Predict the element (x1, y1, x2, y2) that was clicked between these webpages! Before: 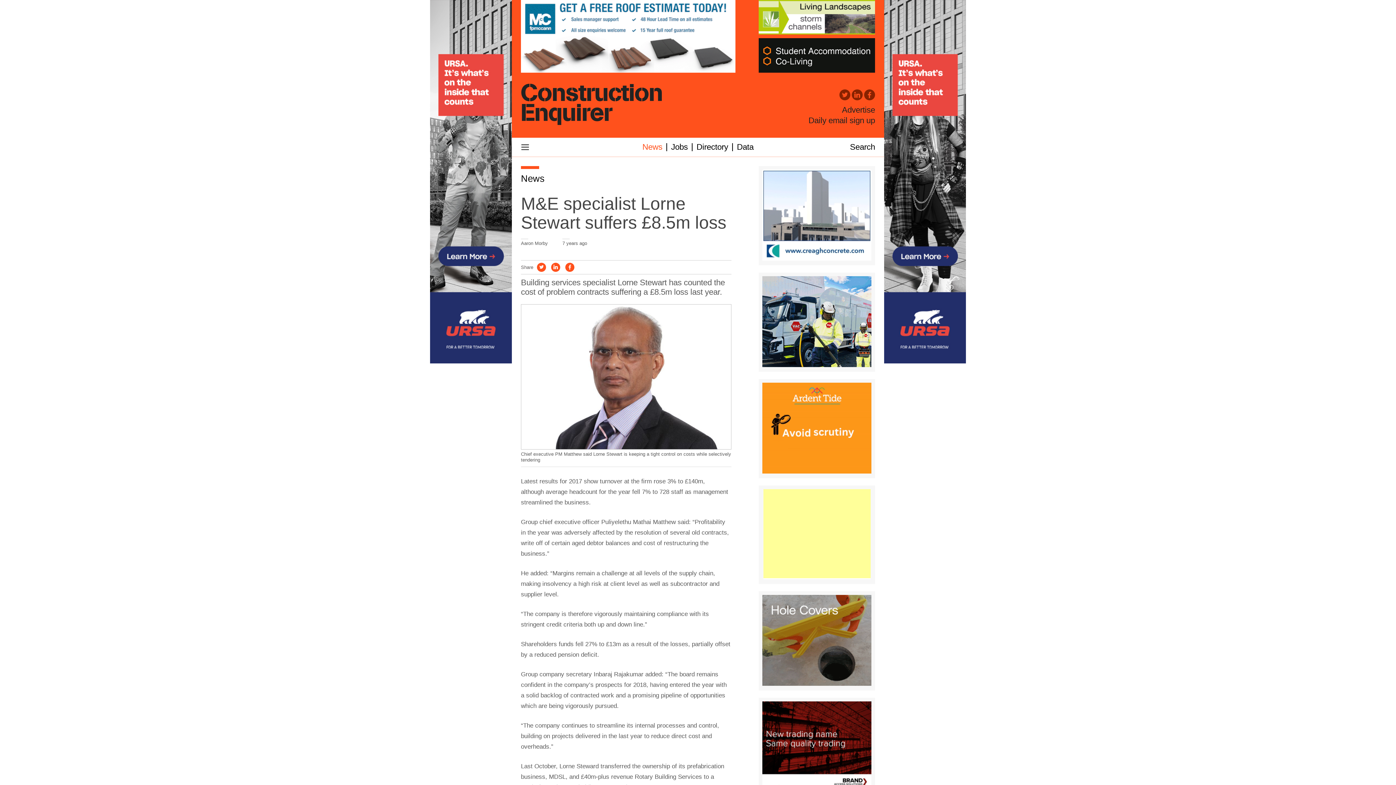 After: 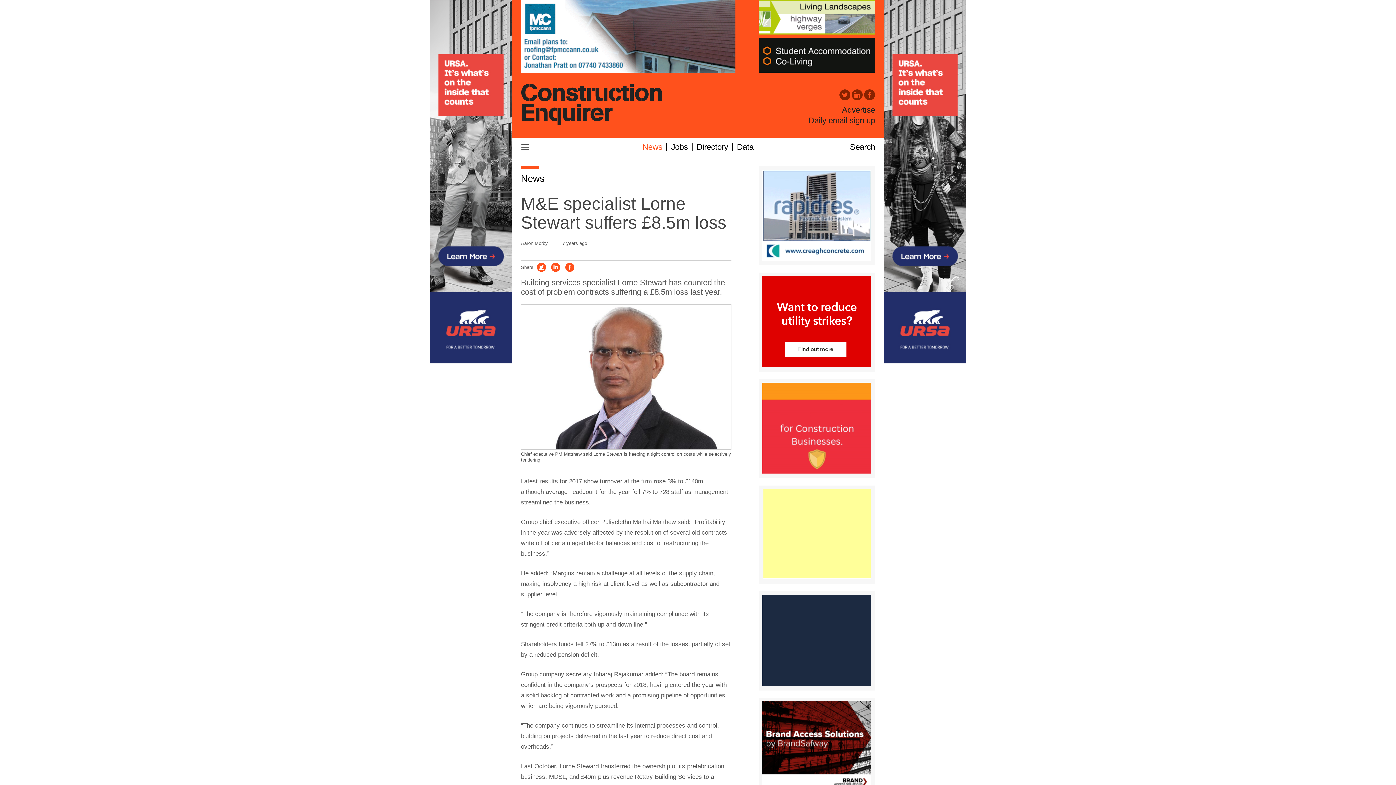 Action: bbox: (537, 263, 546, 272)